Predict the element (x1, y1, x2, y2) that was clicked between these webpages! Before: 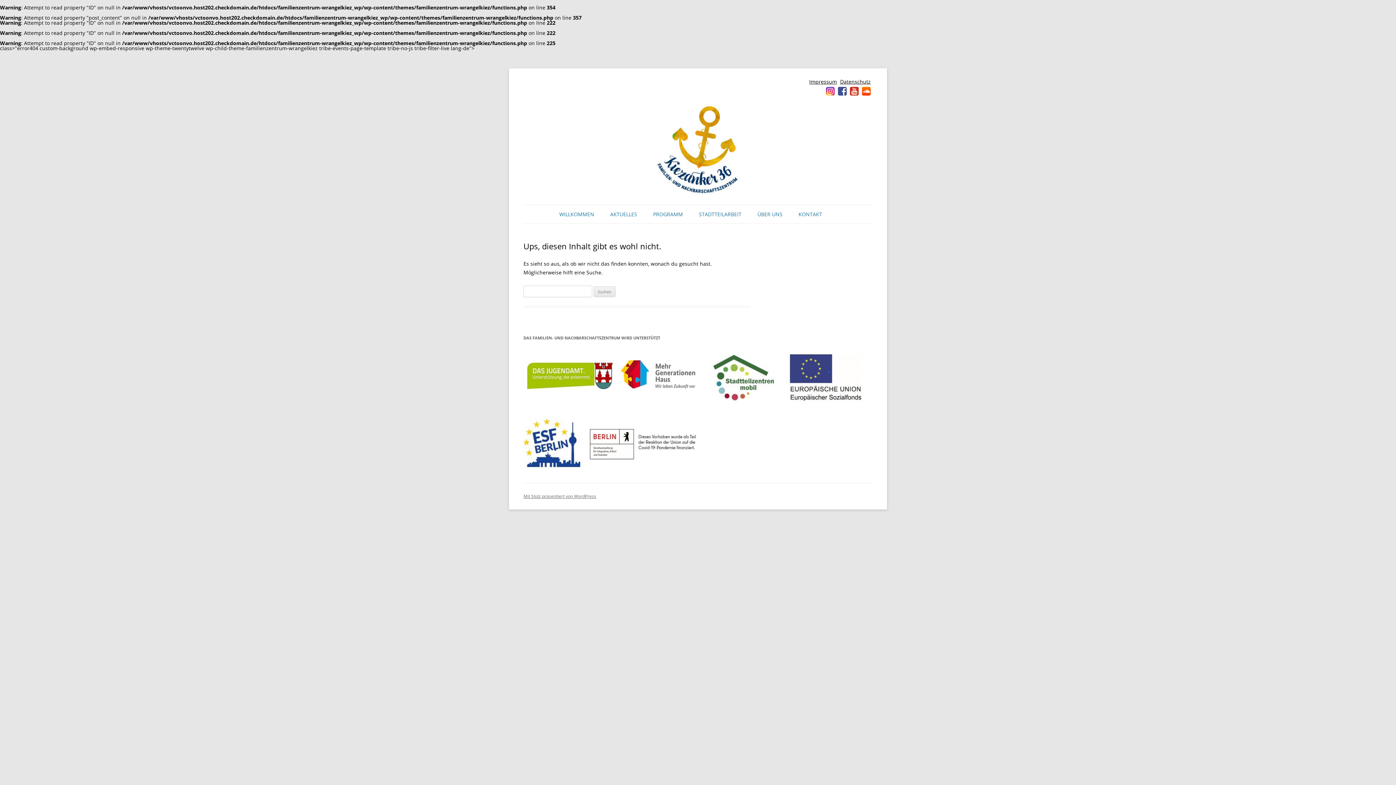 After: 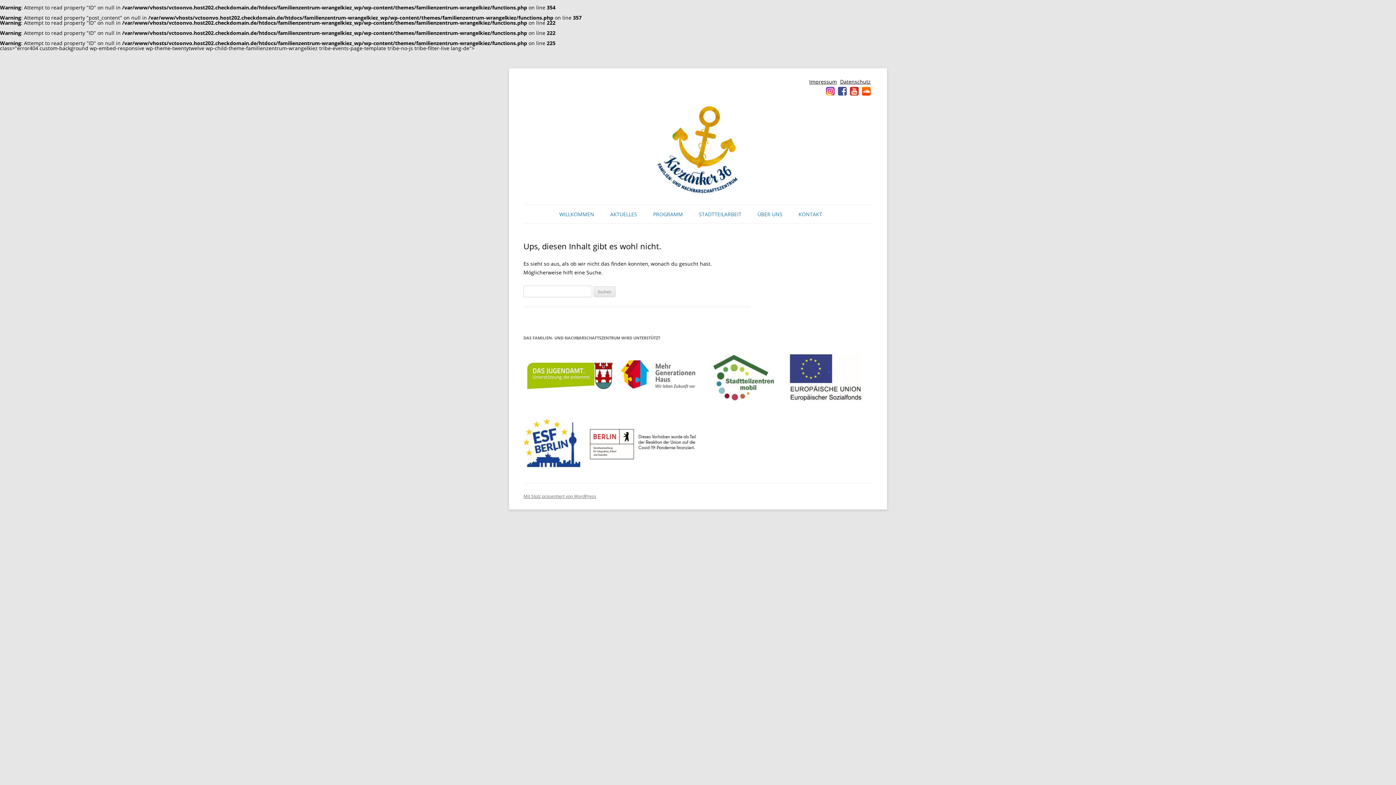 Action: bbox: (850, 86, 858, 95) label: YouTube